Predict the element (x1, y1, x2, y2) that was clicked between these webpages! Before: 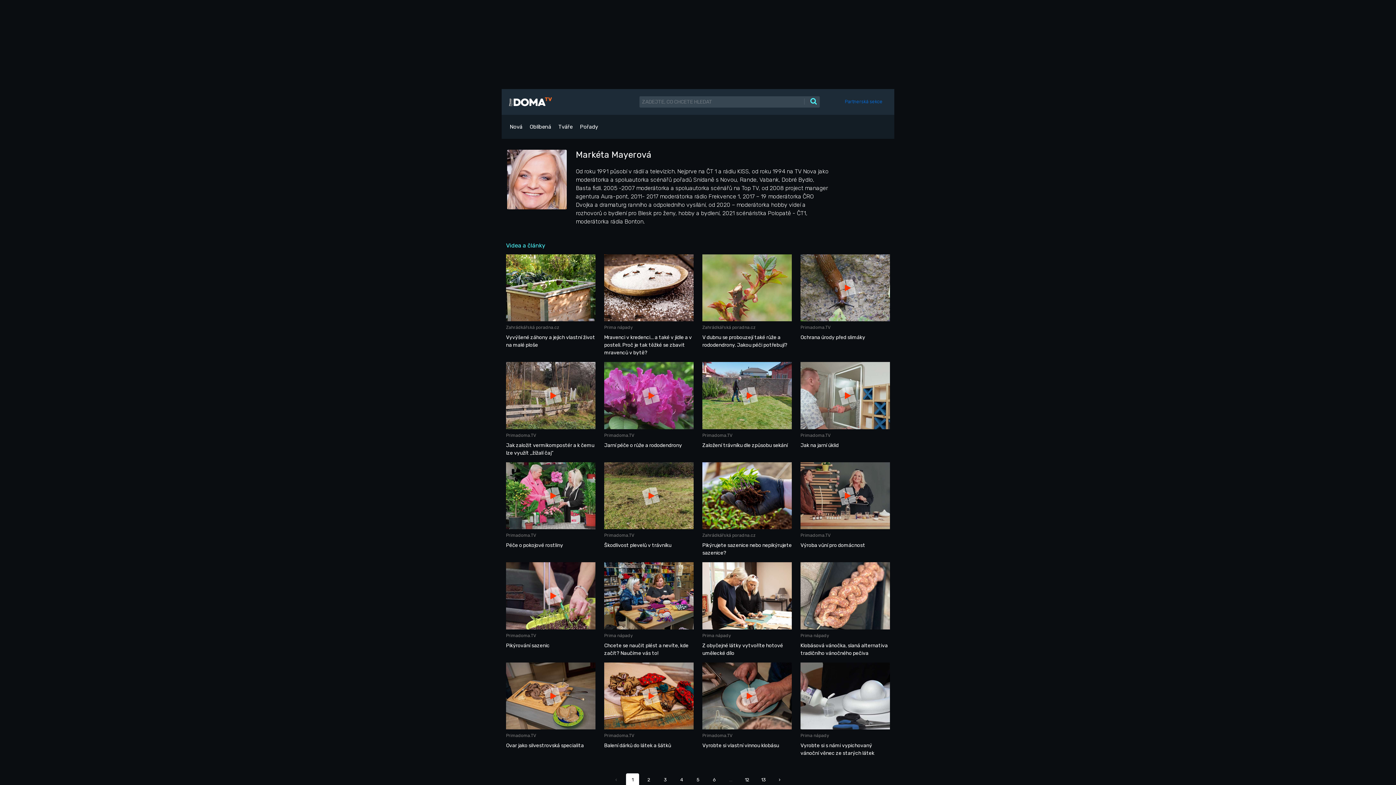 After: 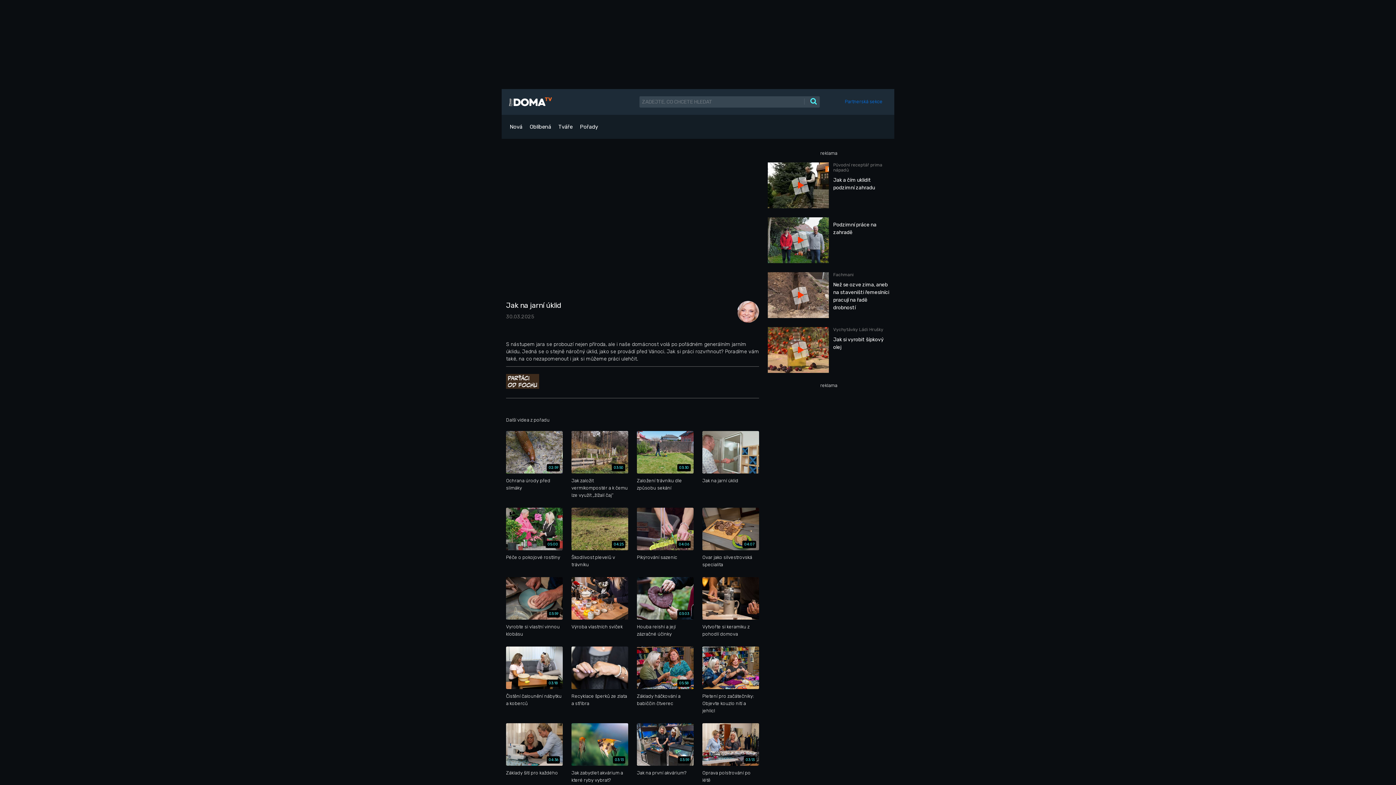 Action: bbox: (800, 362, 890, 449) label: Primadoma.TV
Jak na jarní úklid